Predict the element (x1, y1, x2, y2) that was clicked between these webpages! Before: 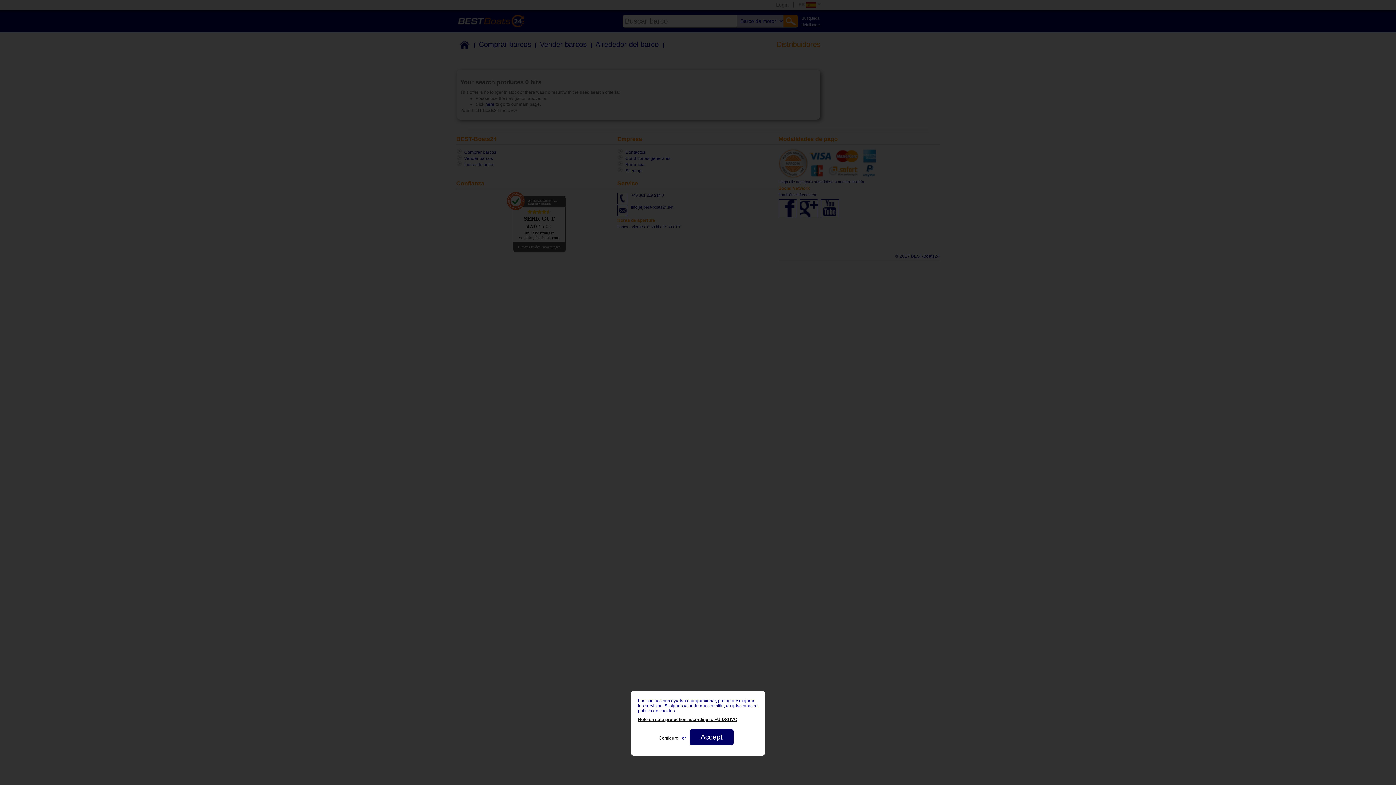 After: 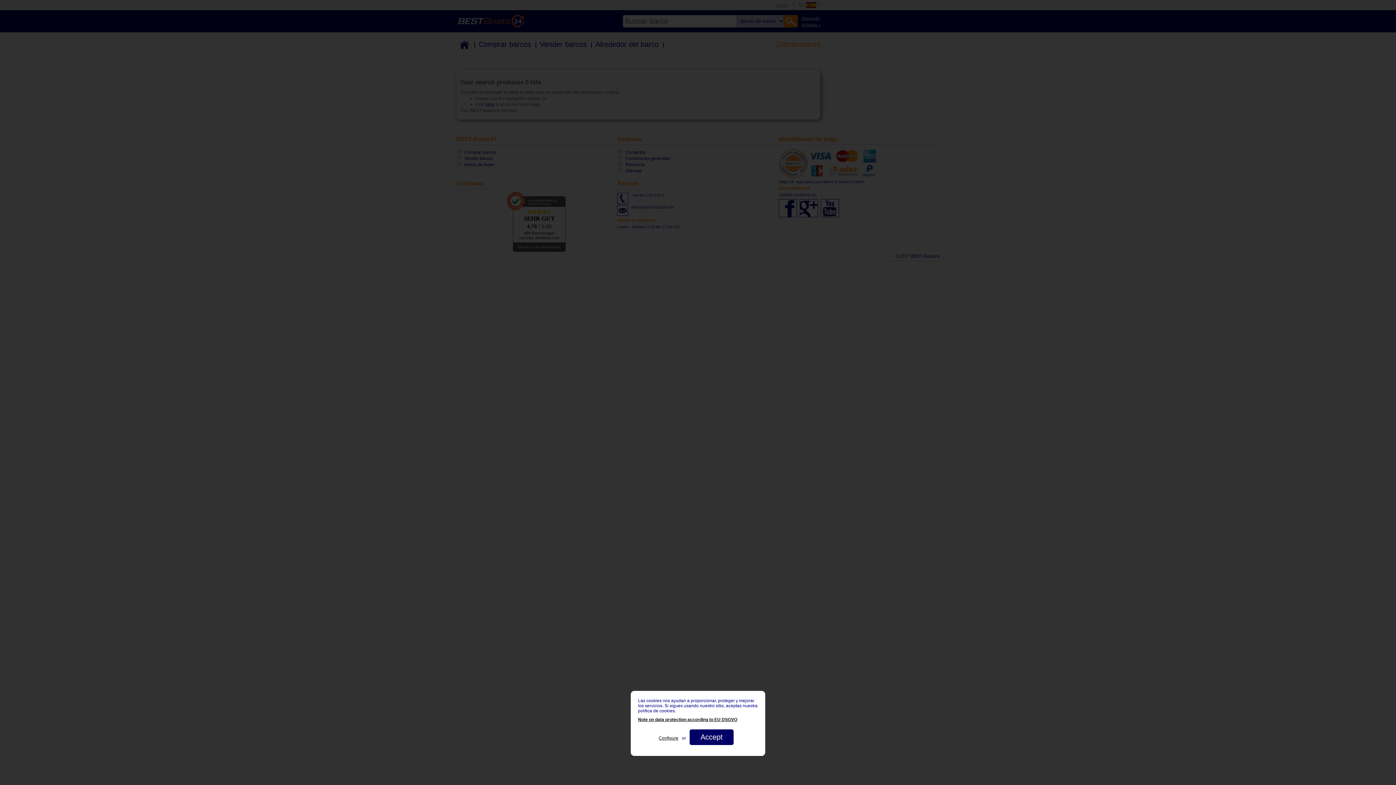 Action: bbox: (638, 713, 758, 722) label: Note on data protection according to EU DSGVO